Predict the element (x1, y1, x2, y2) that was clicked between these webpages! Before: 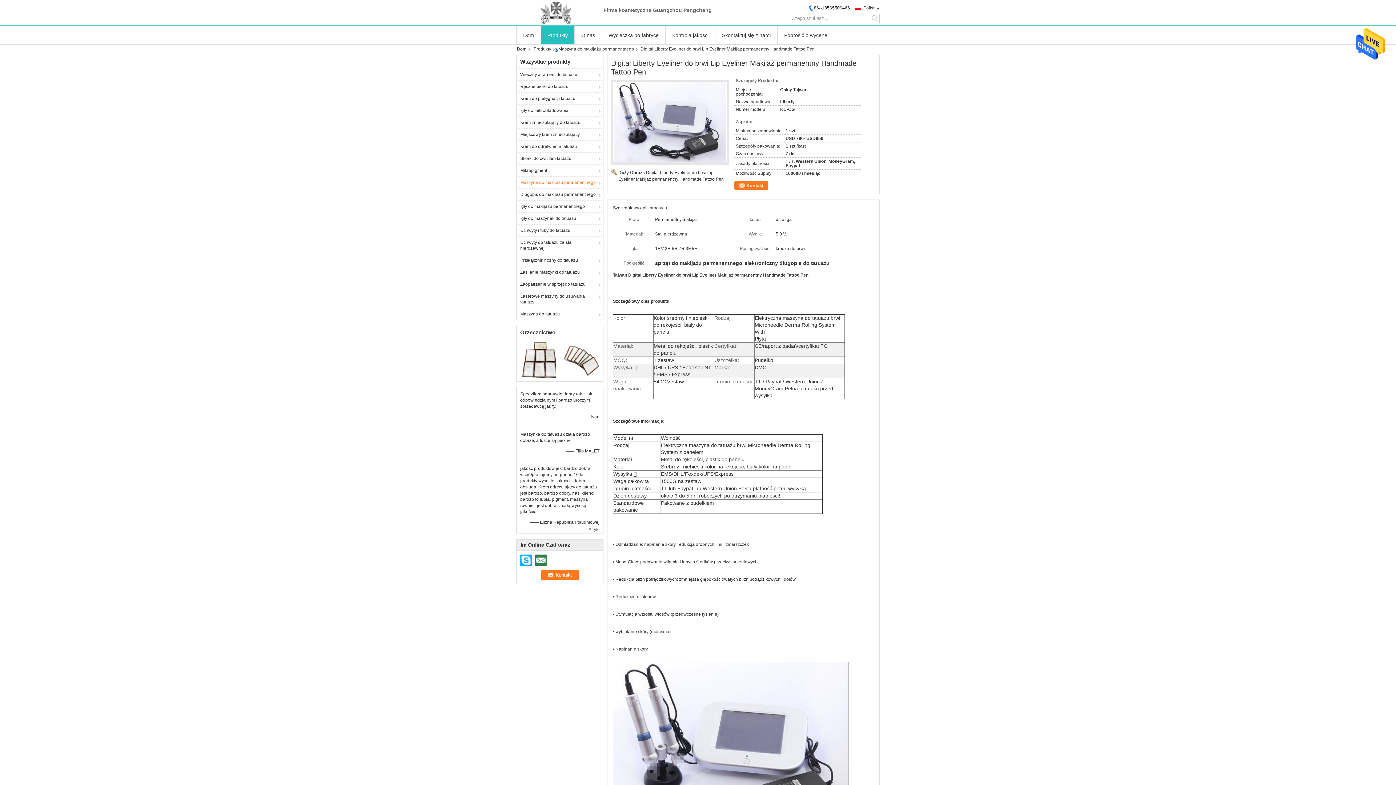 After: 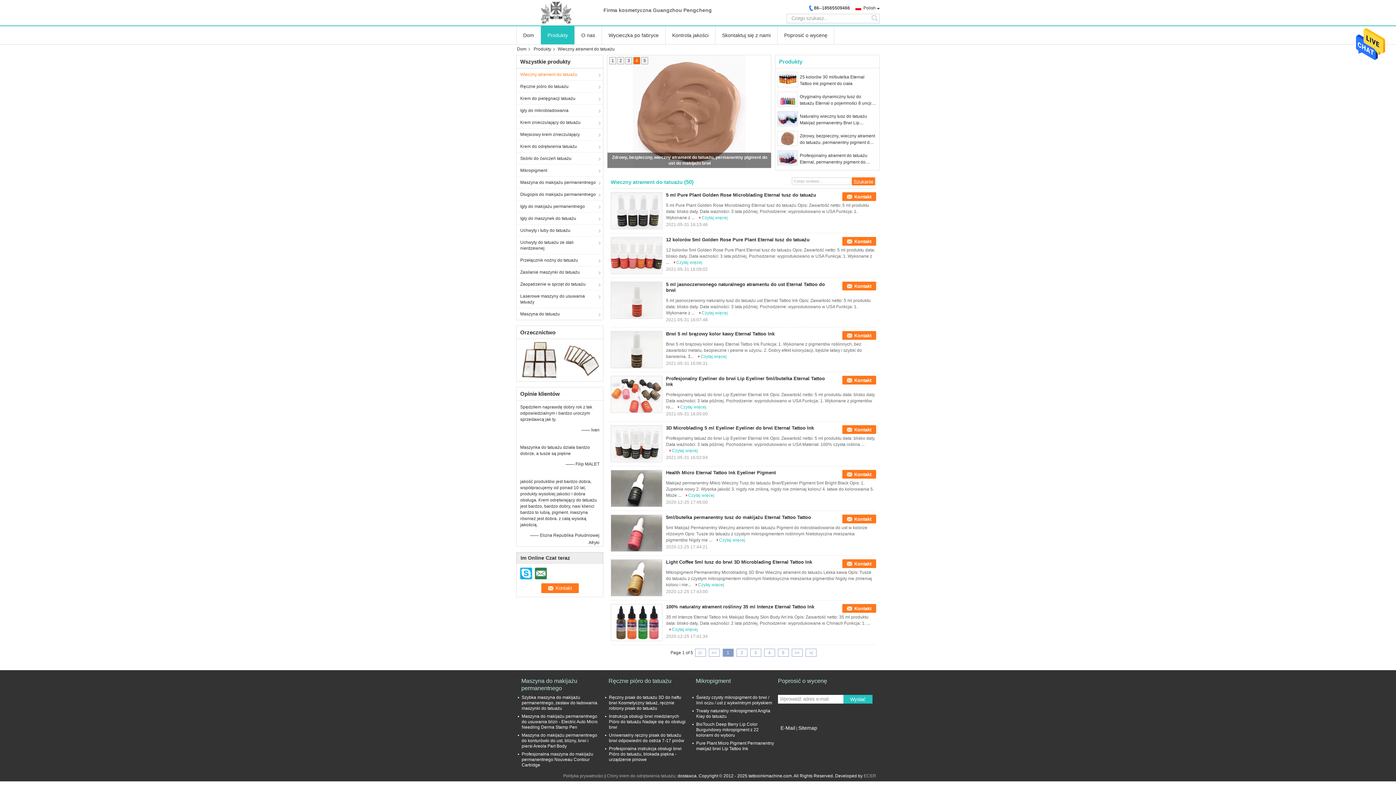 Action: bbox: (516, 68, 603, 80) label: Wieczny atrament do tatuażu